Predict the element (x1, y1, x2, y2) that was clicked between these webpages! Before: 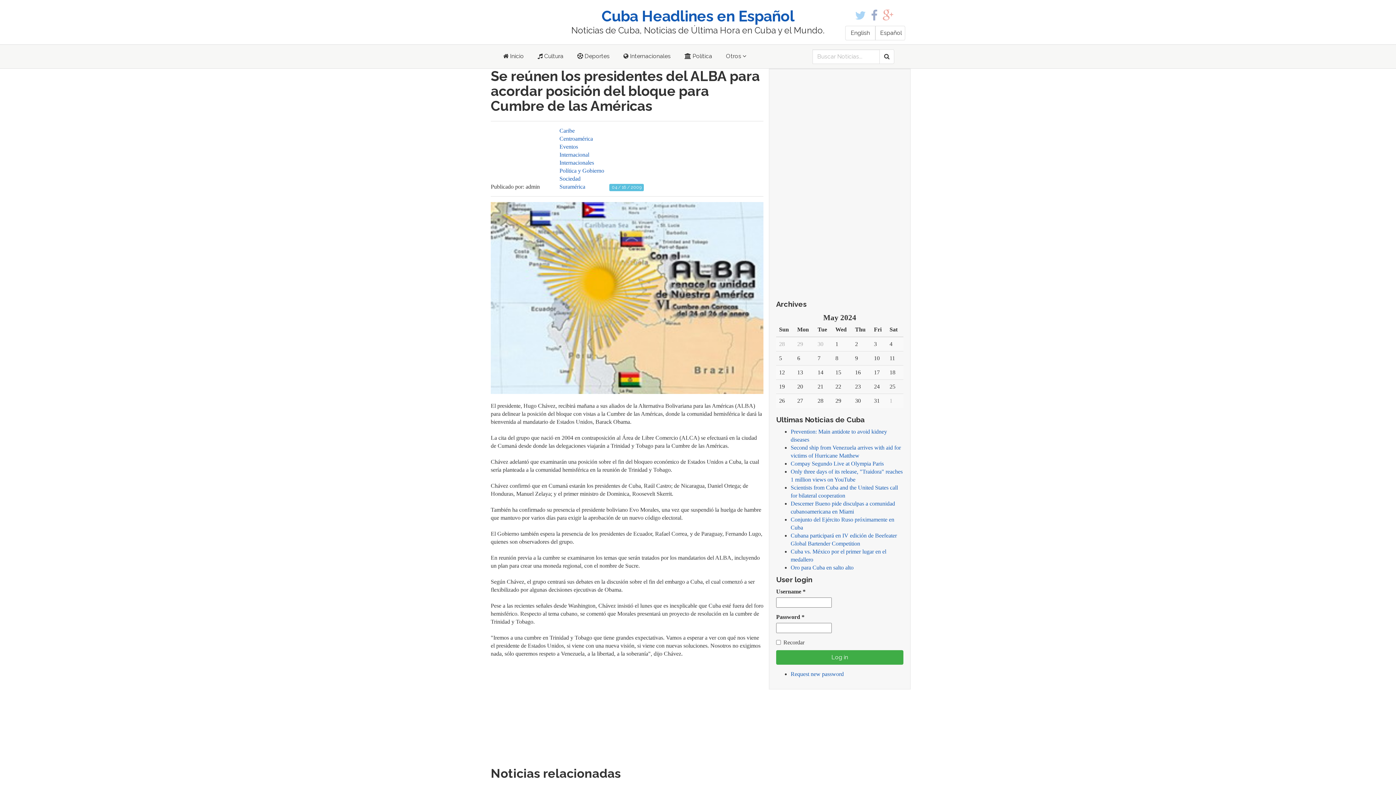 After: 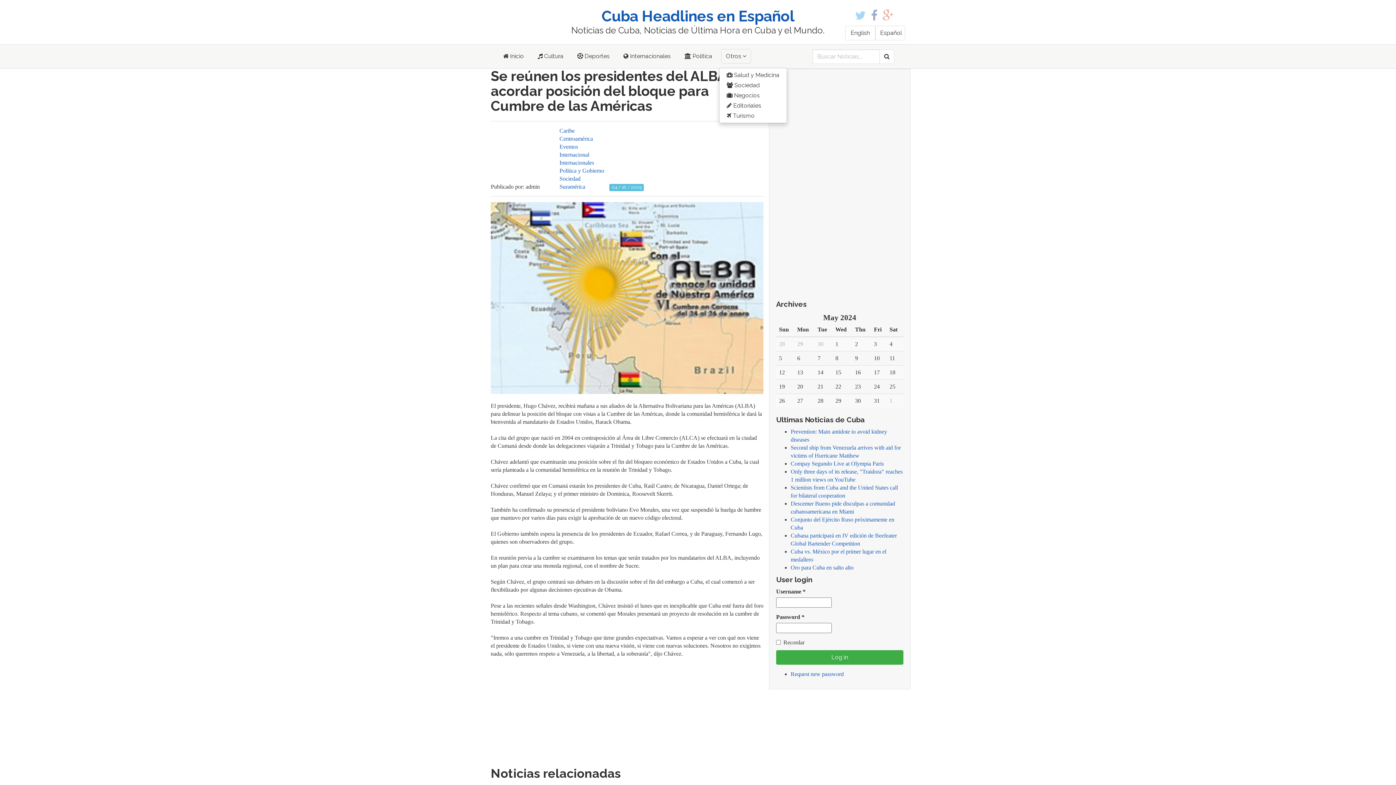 Action: bbox: (721, 49, 751, 63) label: Otros 